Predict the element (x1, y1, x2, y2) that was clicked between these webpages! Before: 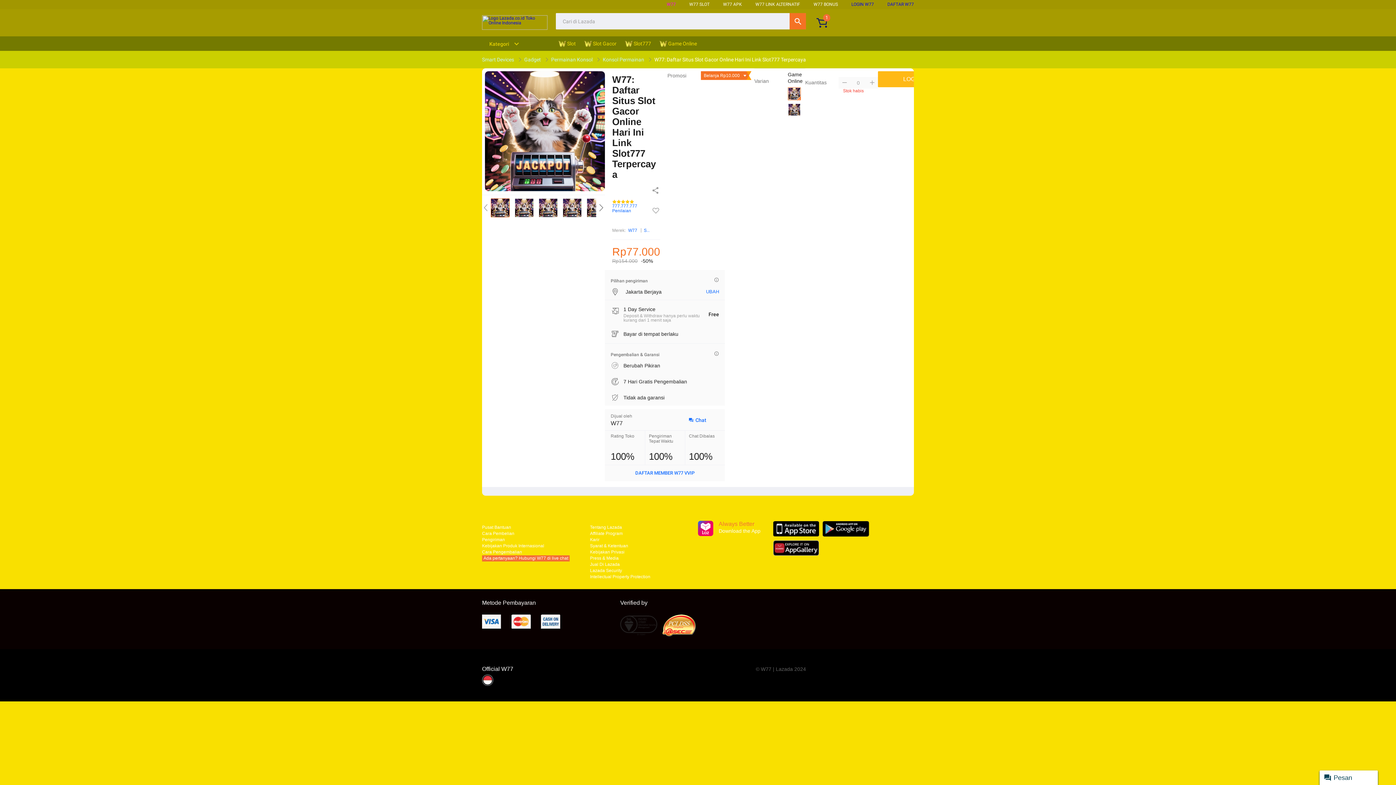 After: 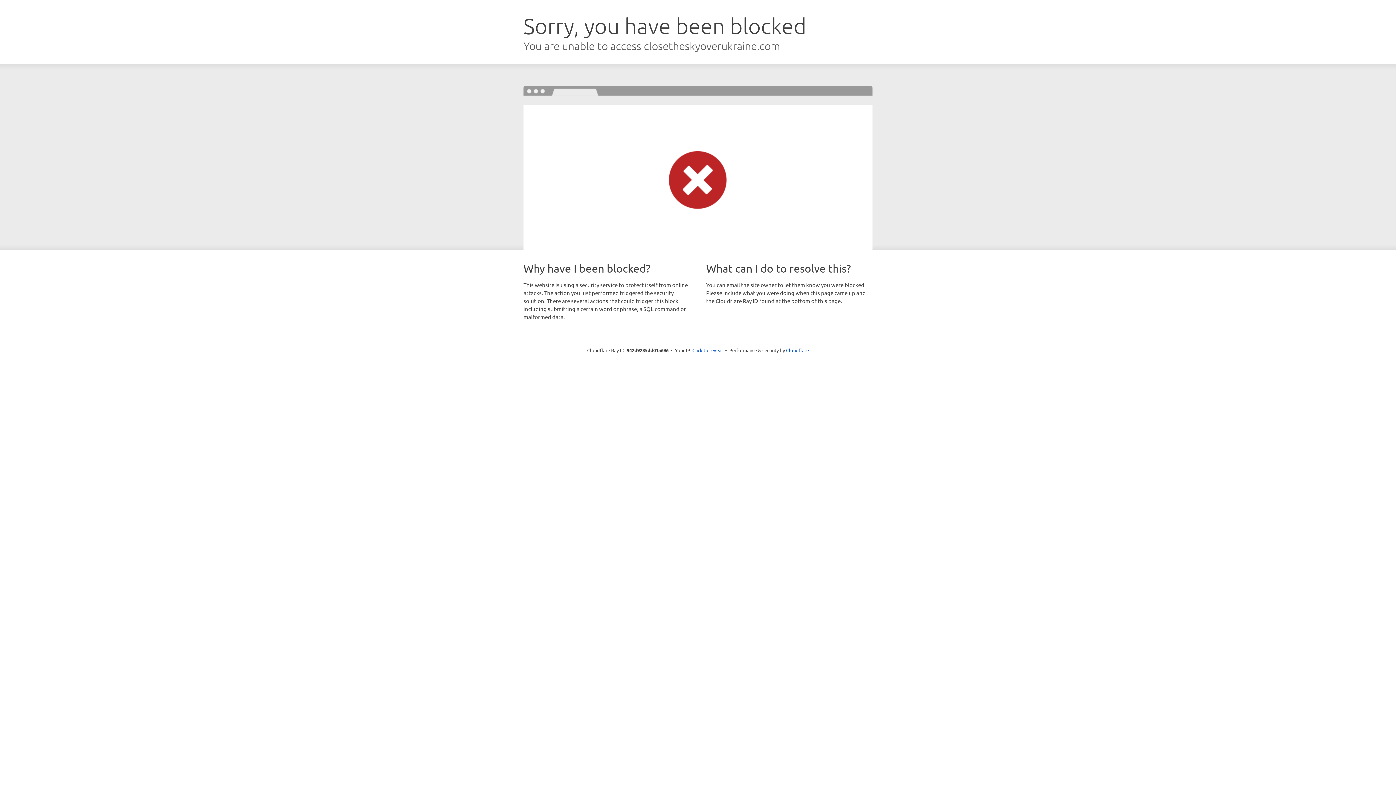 Action: bbox: (625, 36, 654, 50) label:  Slot777